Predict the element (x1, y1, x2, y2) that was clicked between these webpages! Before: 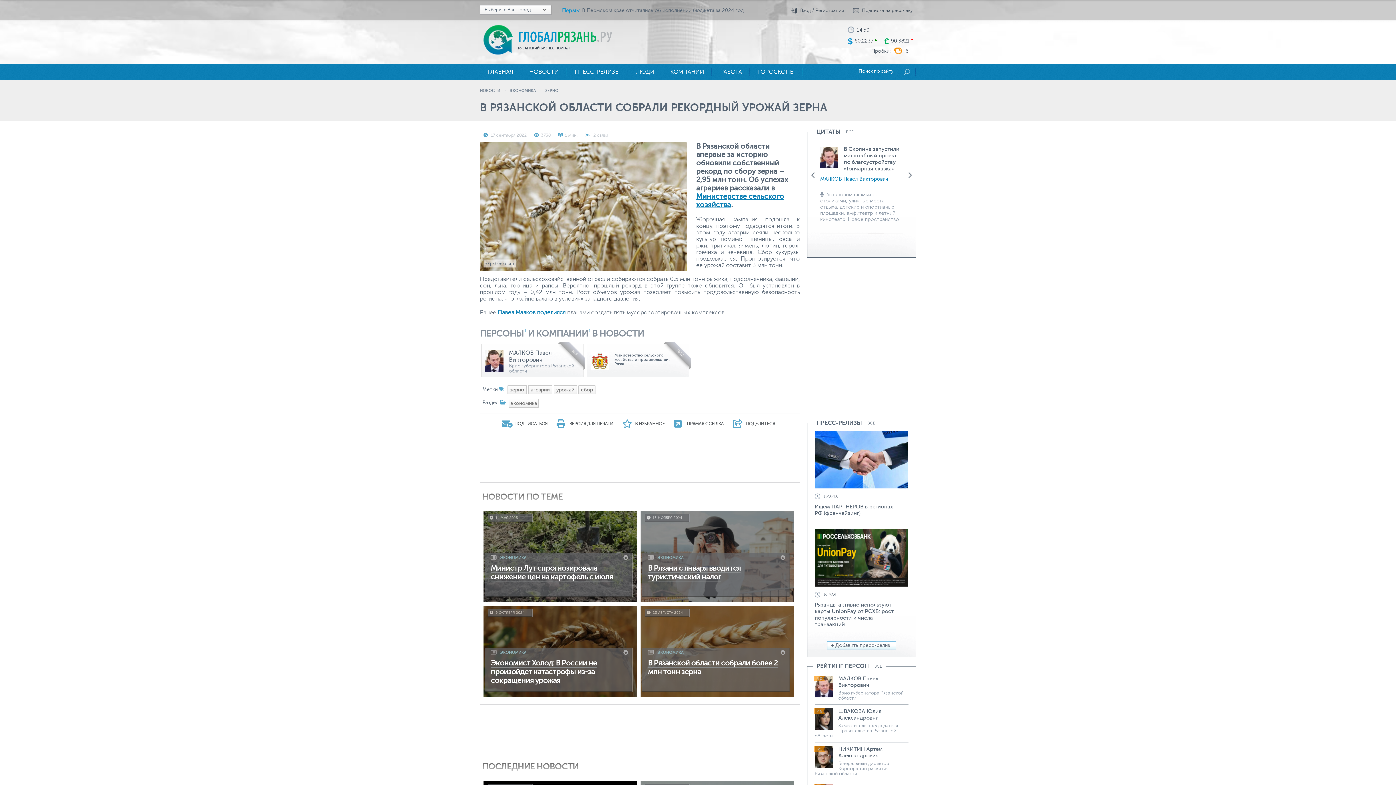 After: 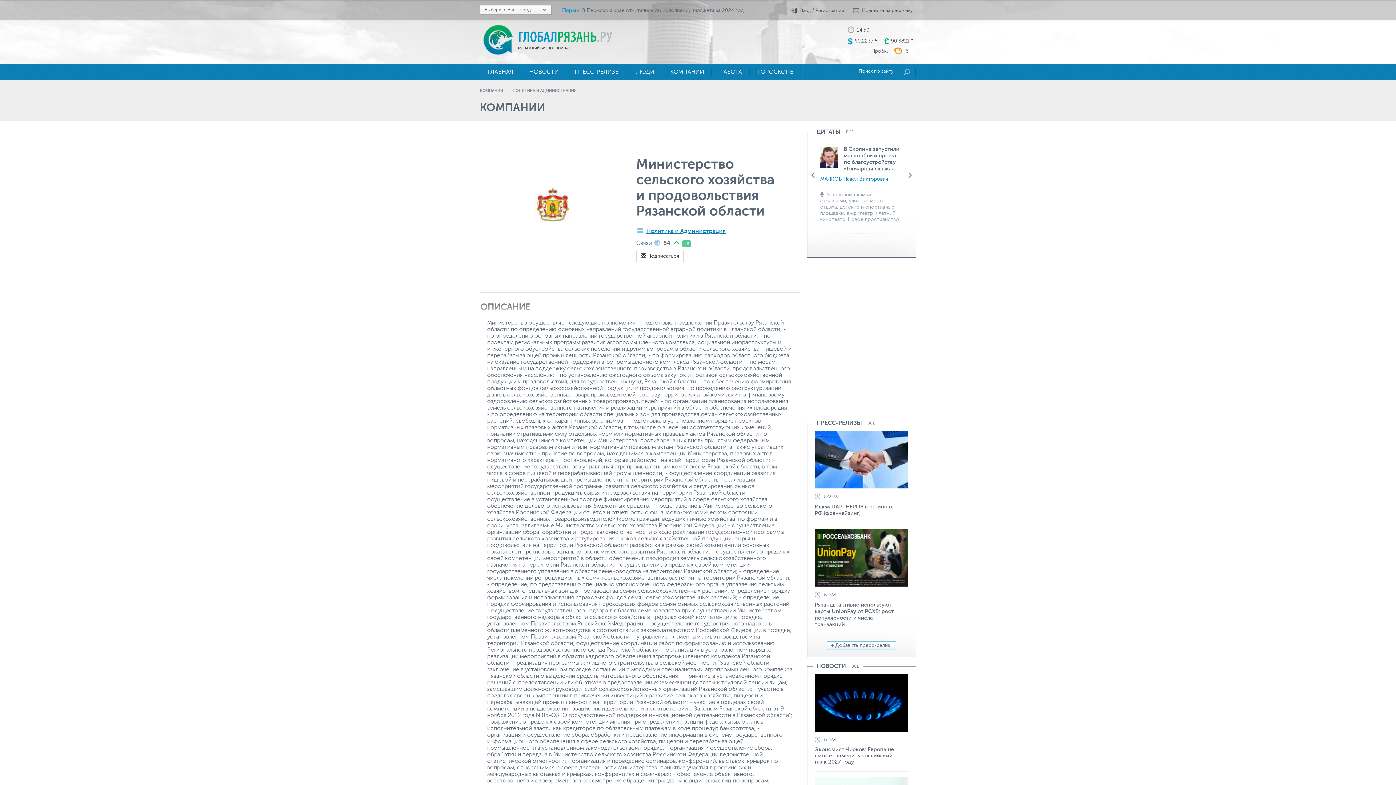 Action: label: Министерство сельского хозяйства и продовольствия Рязан.. bbox: (614, 353, 676, 366)